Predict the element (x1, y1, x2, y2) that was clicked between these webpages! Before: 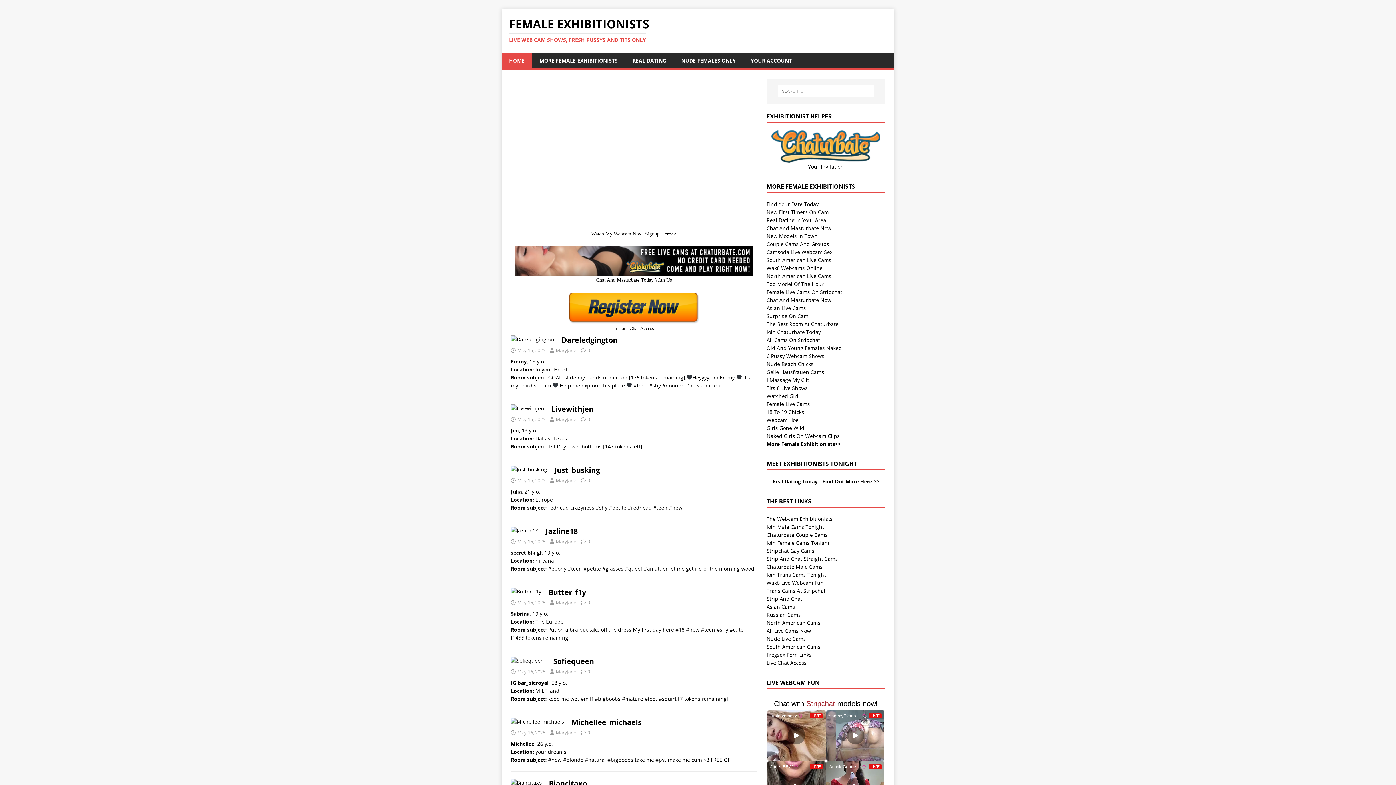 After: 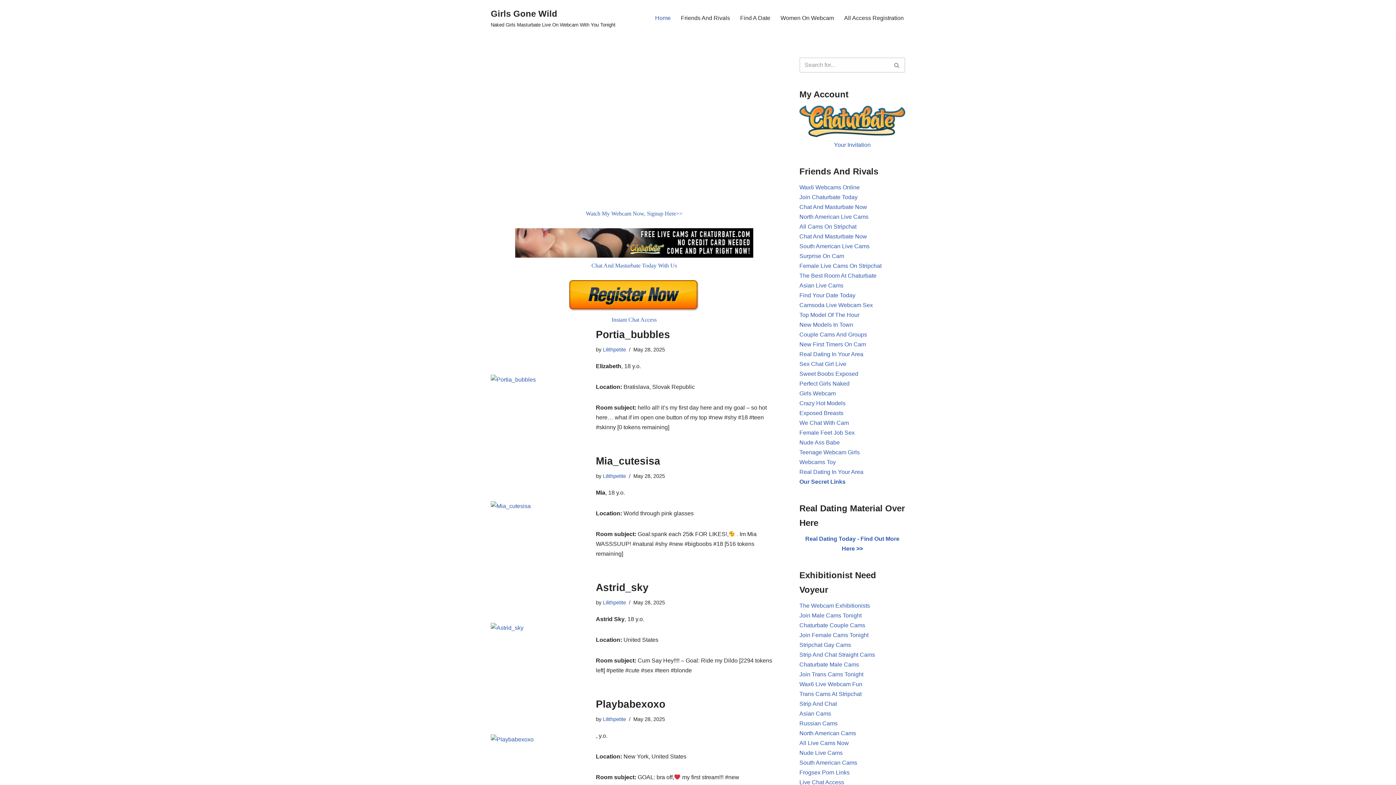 Action: label: Girls Gone Wild bbox: (766, 424, 804, 431)